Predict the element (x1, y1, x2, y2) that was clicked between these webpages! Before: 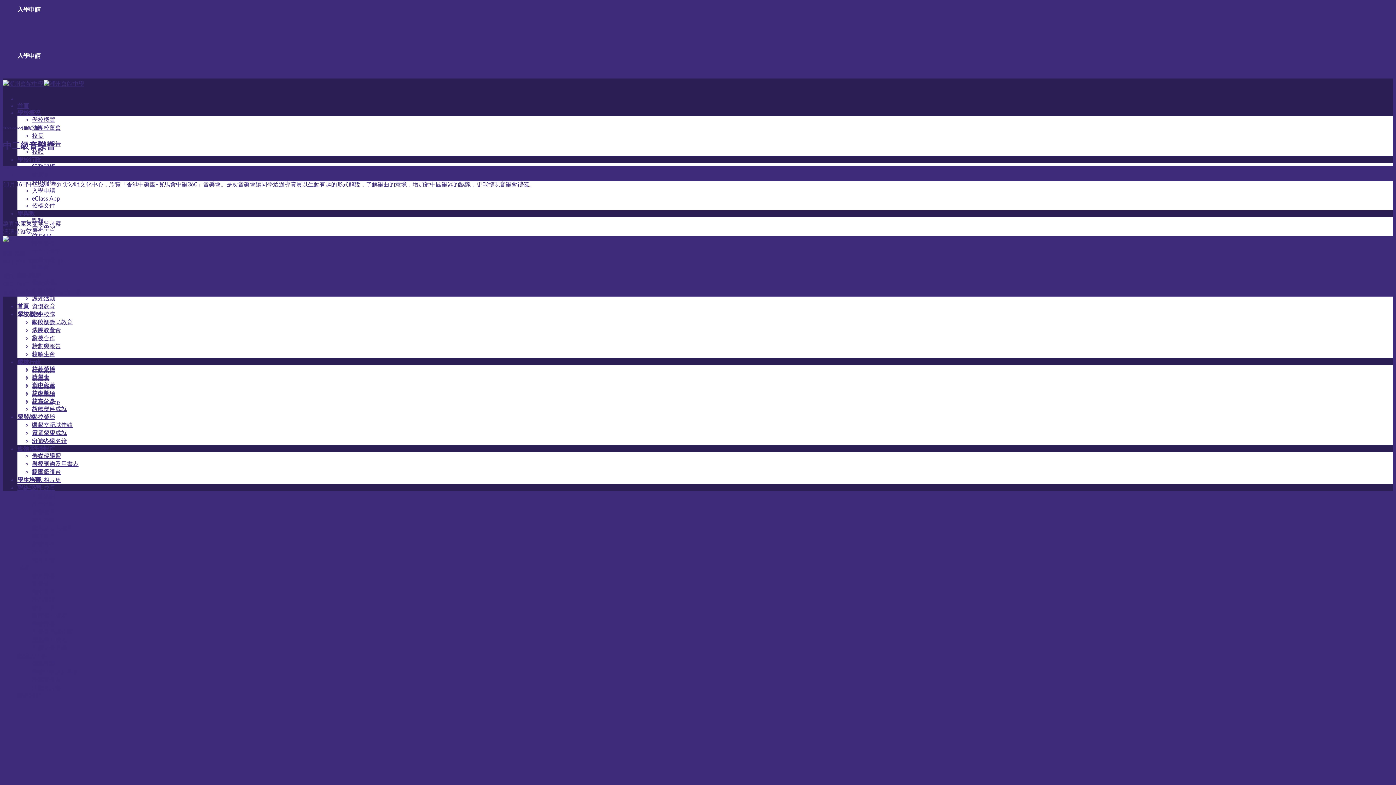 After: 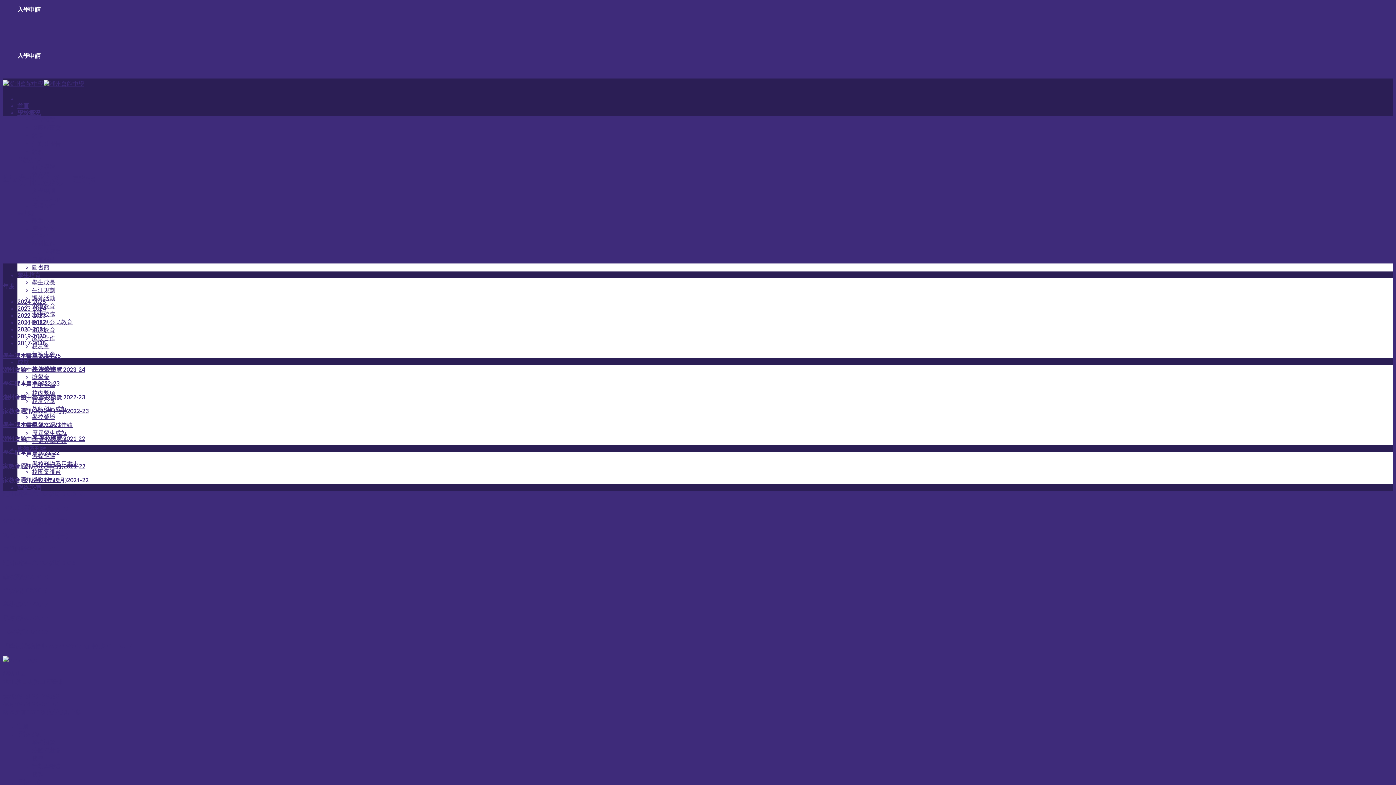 Action: bbox: (32, 460, 78, 467) label: 學校刊物及用書表